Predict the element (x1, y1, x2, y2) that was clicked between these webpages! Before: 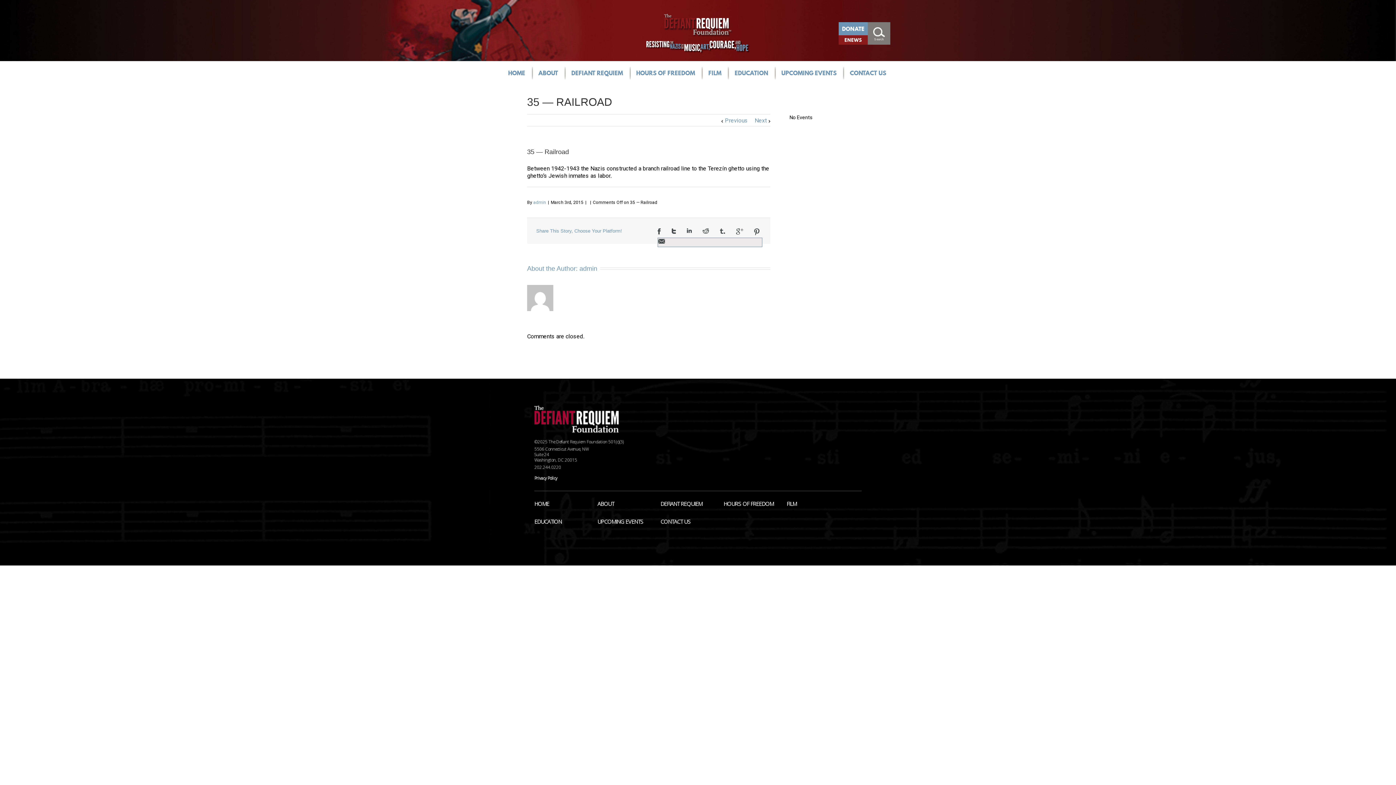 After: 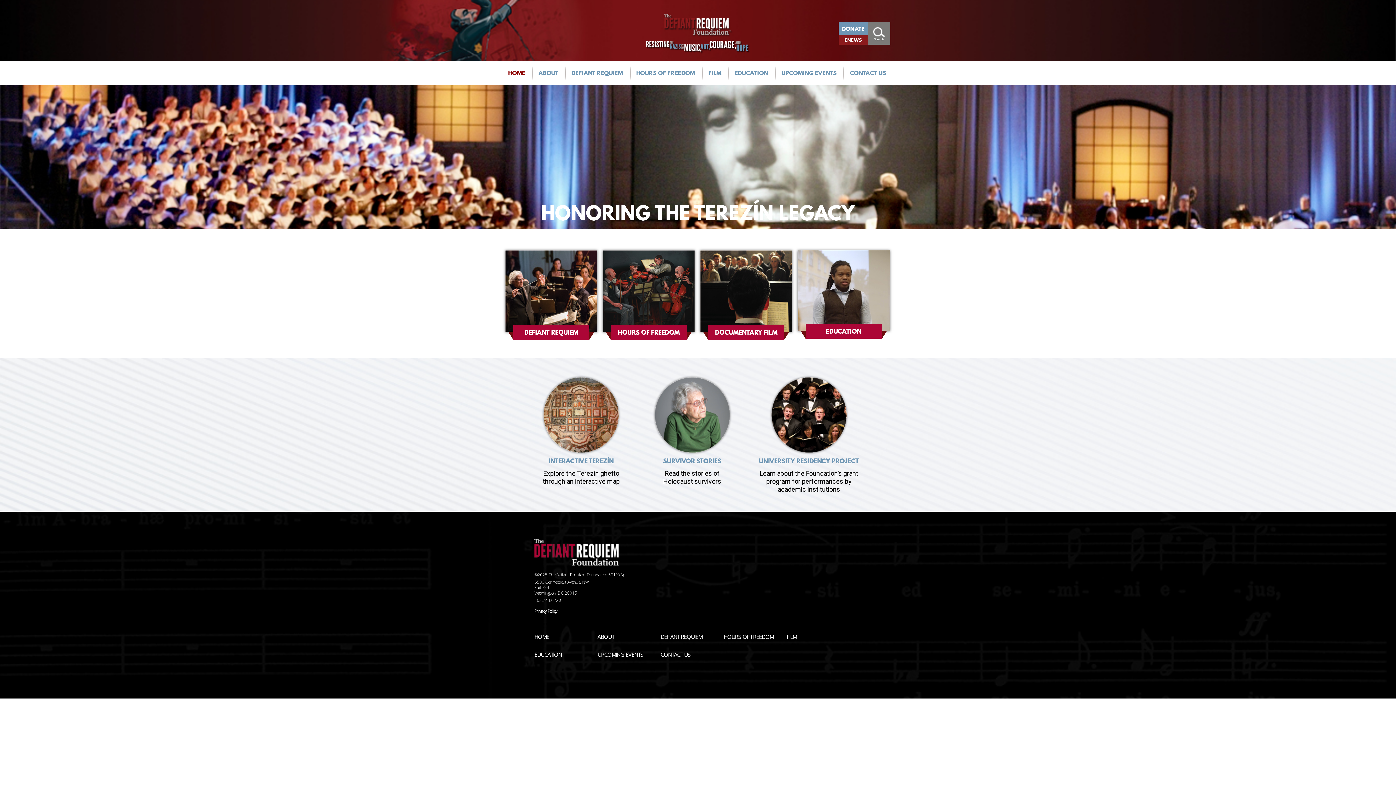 Action: label: HOME bbox: (534, 500, 591, 507)